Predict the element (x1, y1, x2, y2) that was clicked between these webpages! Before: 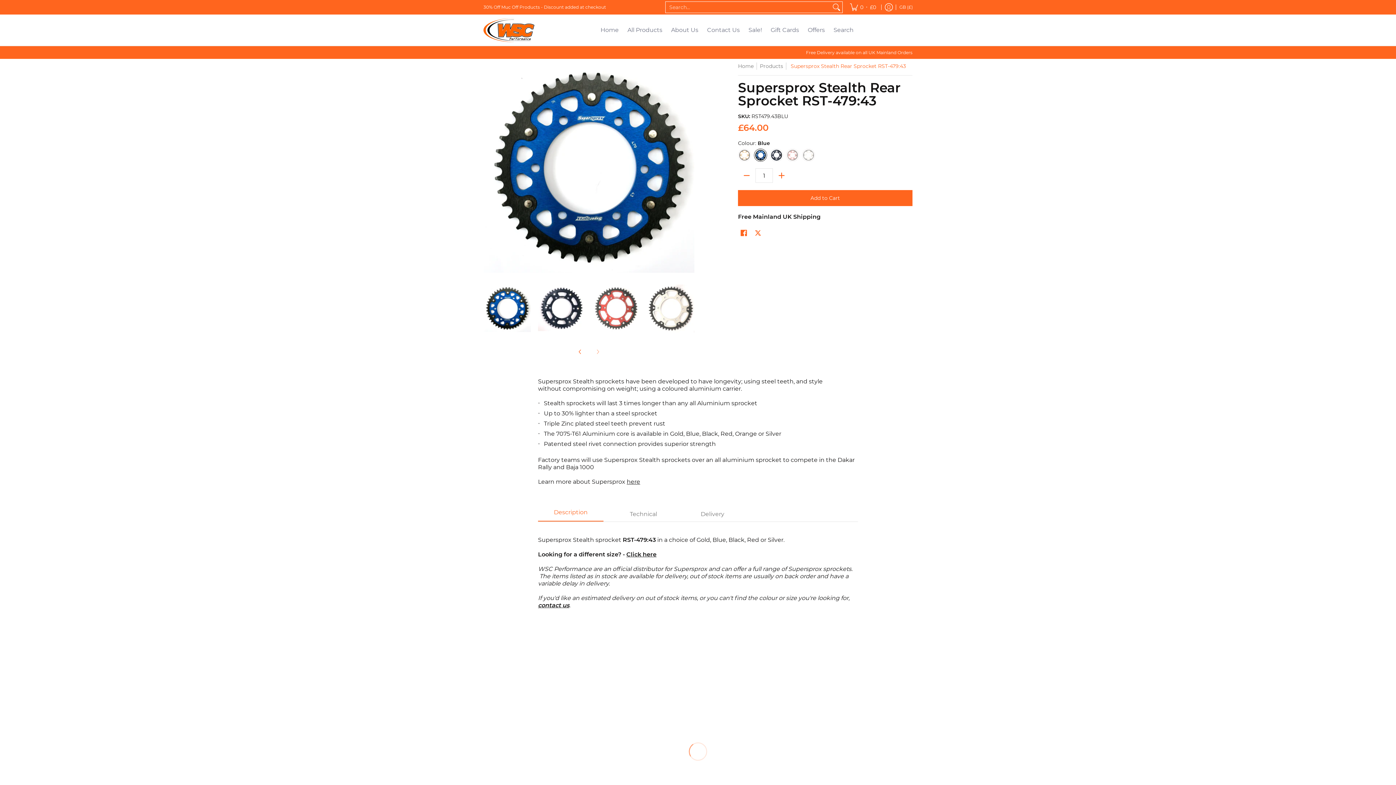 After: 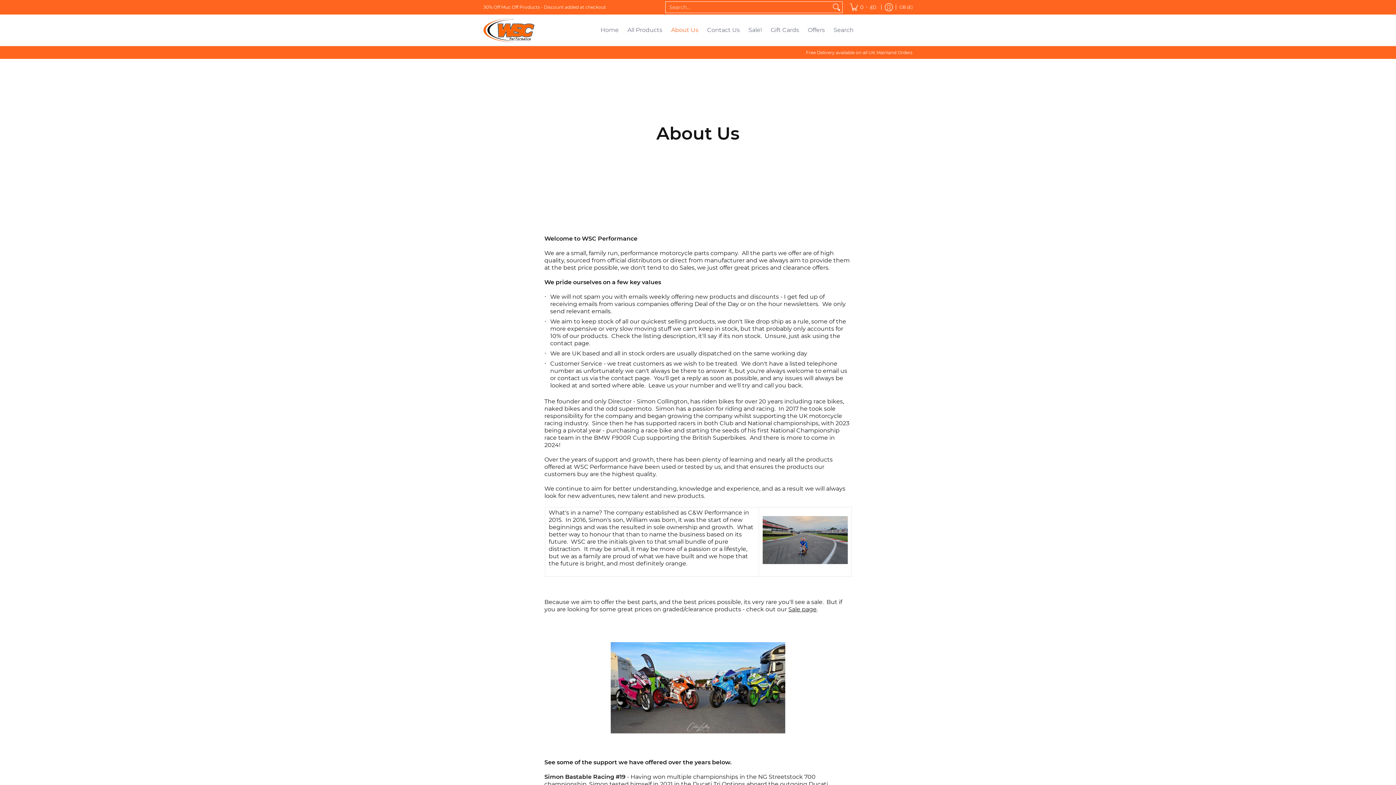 Action: label: About Us bbox: (667, 14, 702, 45)